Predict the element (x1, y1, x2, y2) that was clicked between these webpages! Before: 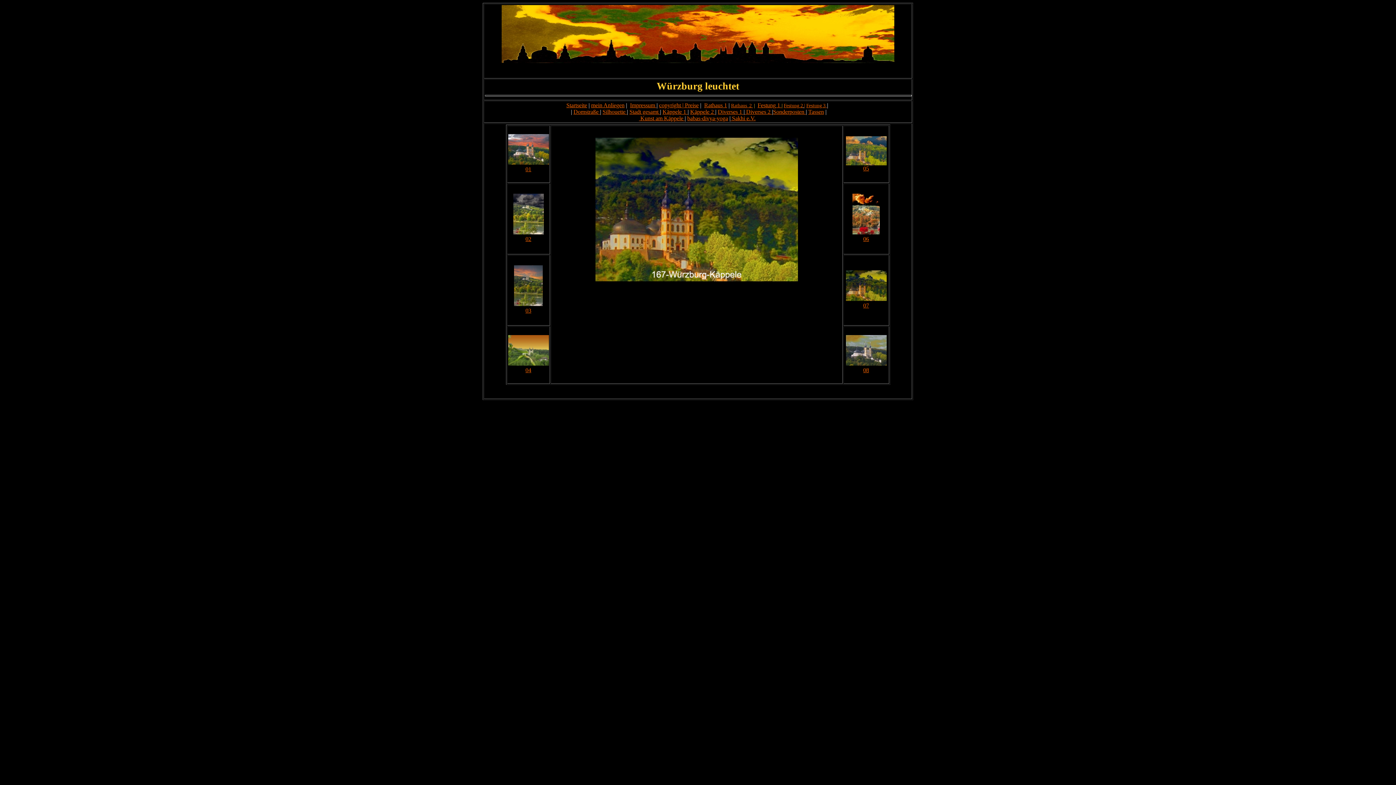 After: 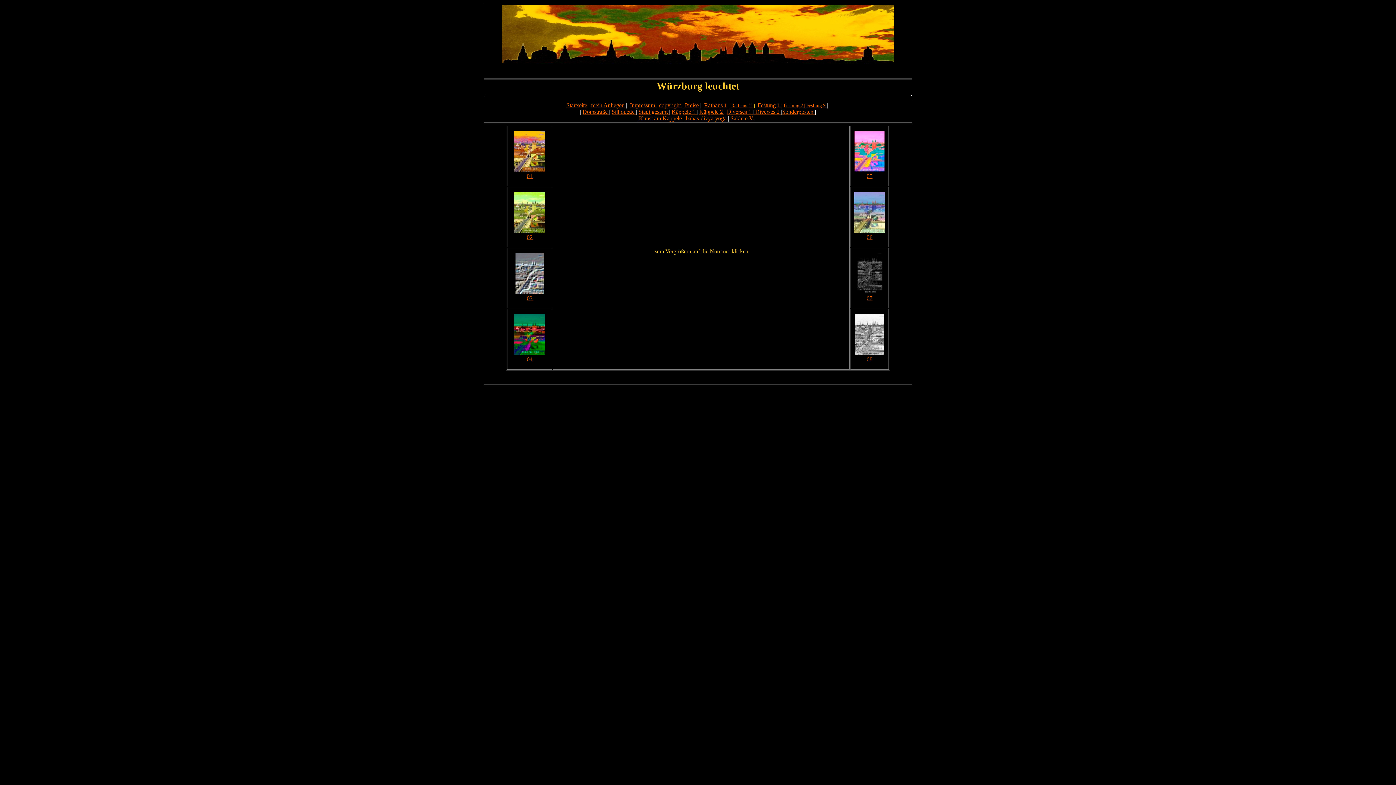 Action: bbox: (573, 108, 598, 114) label: Domstraße